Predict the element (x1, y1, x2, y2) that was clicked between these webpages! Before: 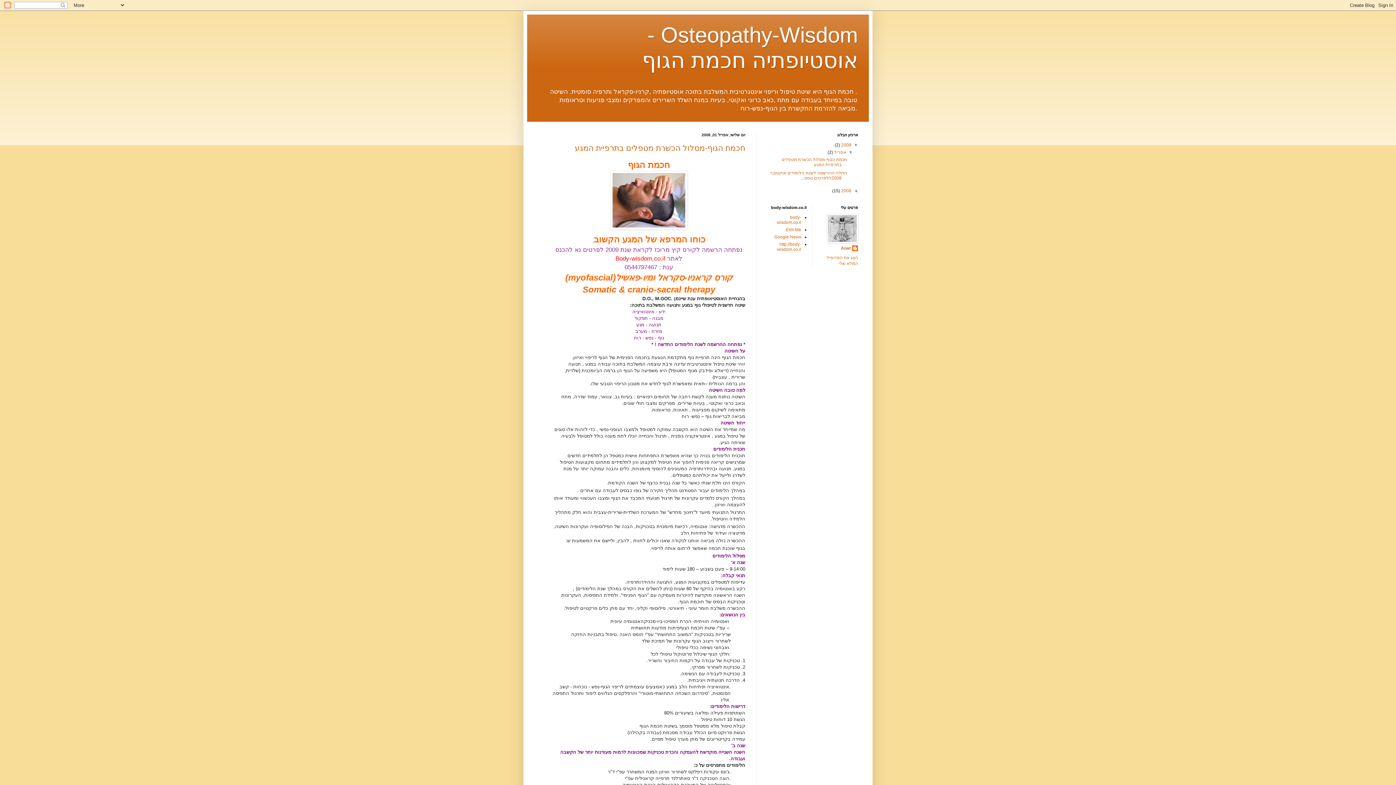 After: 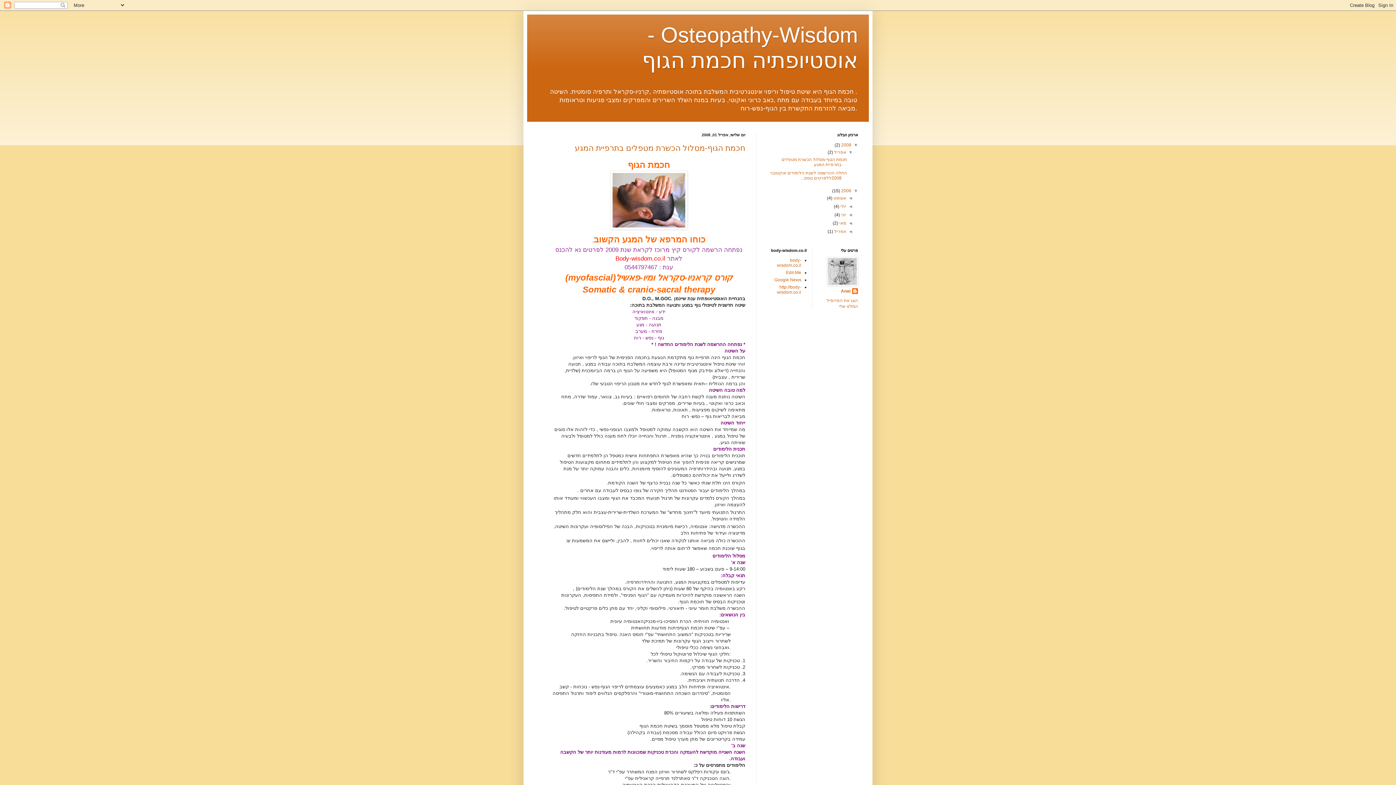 Action: label: ◄   bbox: (851, 188, 858, 193)